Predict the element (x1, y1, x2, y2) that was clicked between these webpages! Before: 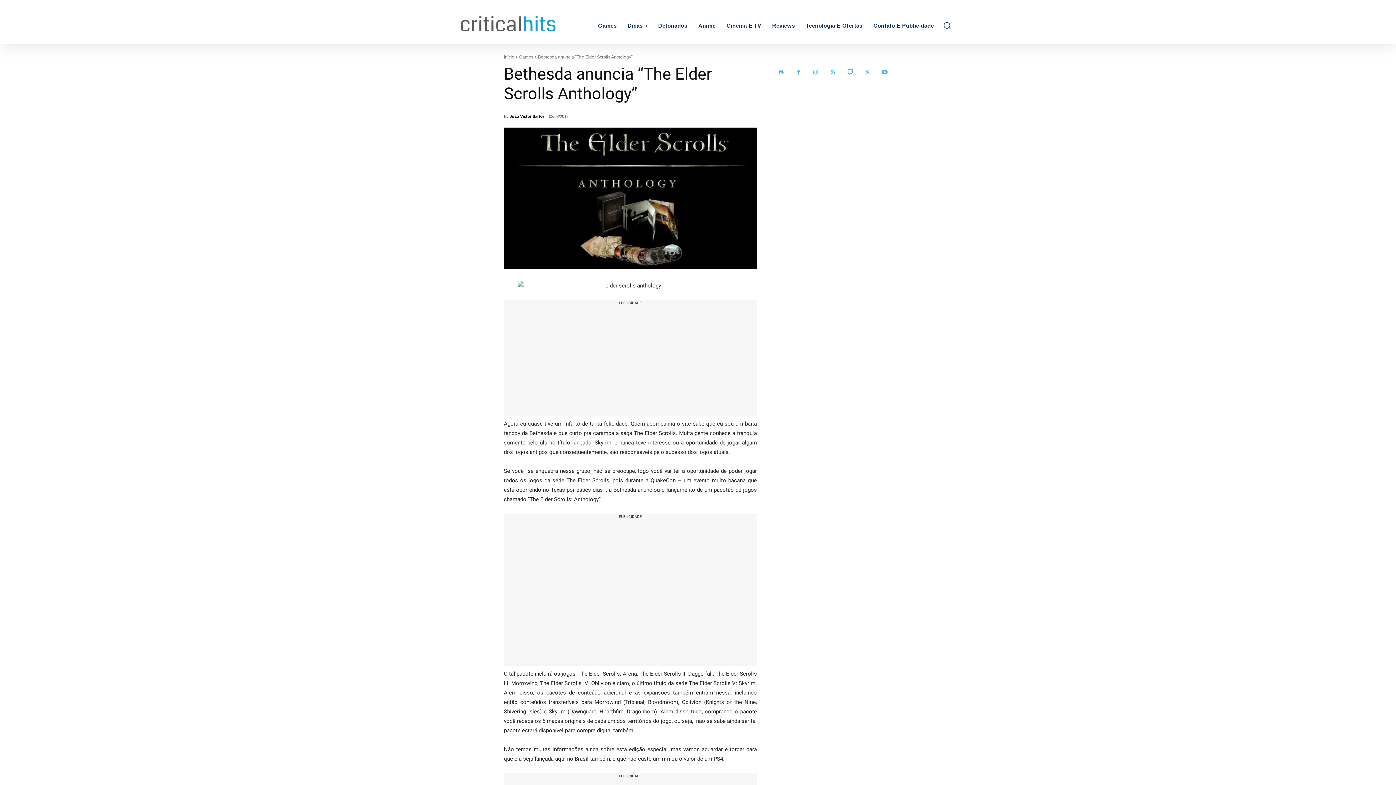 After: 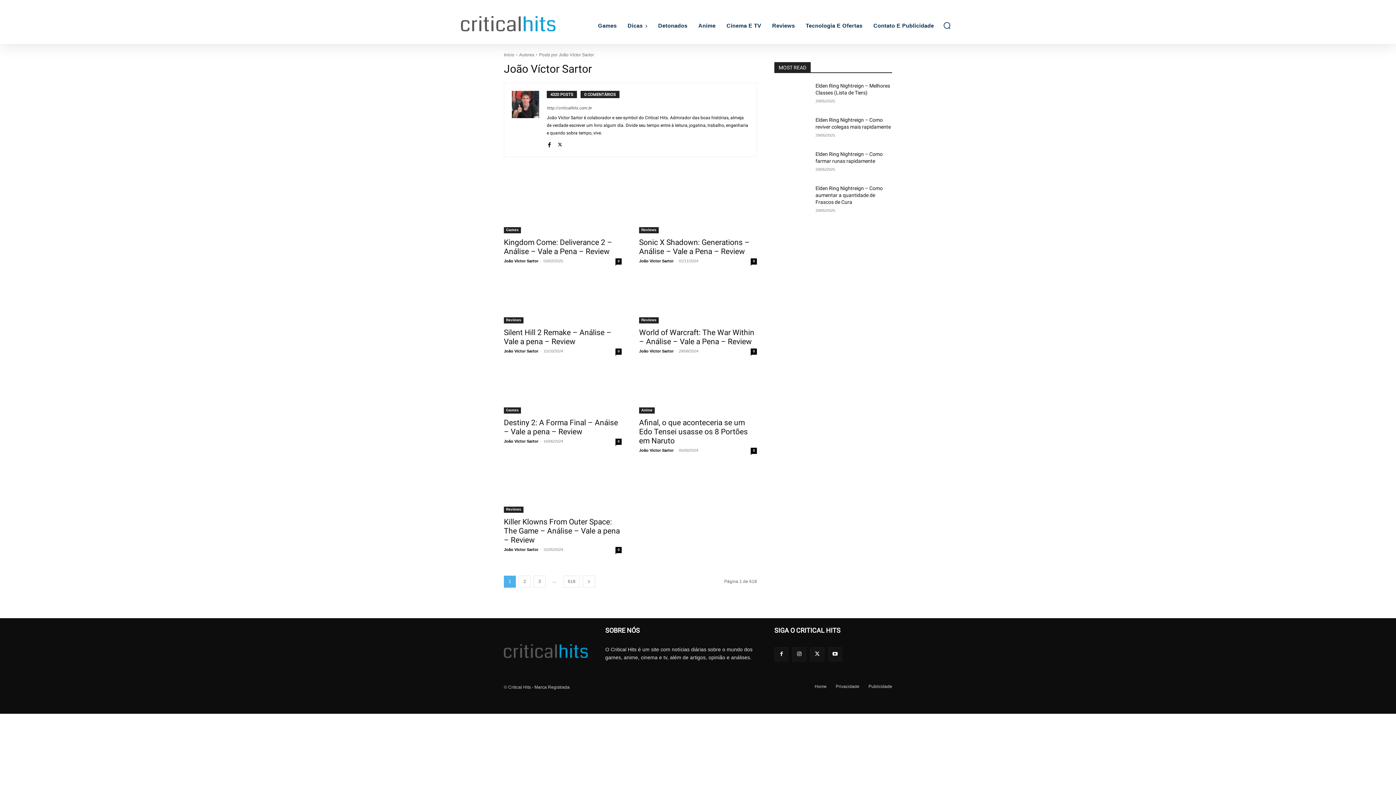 Action: label: João Víctor Sartor bbox: (509, 110, 544, 121)